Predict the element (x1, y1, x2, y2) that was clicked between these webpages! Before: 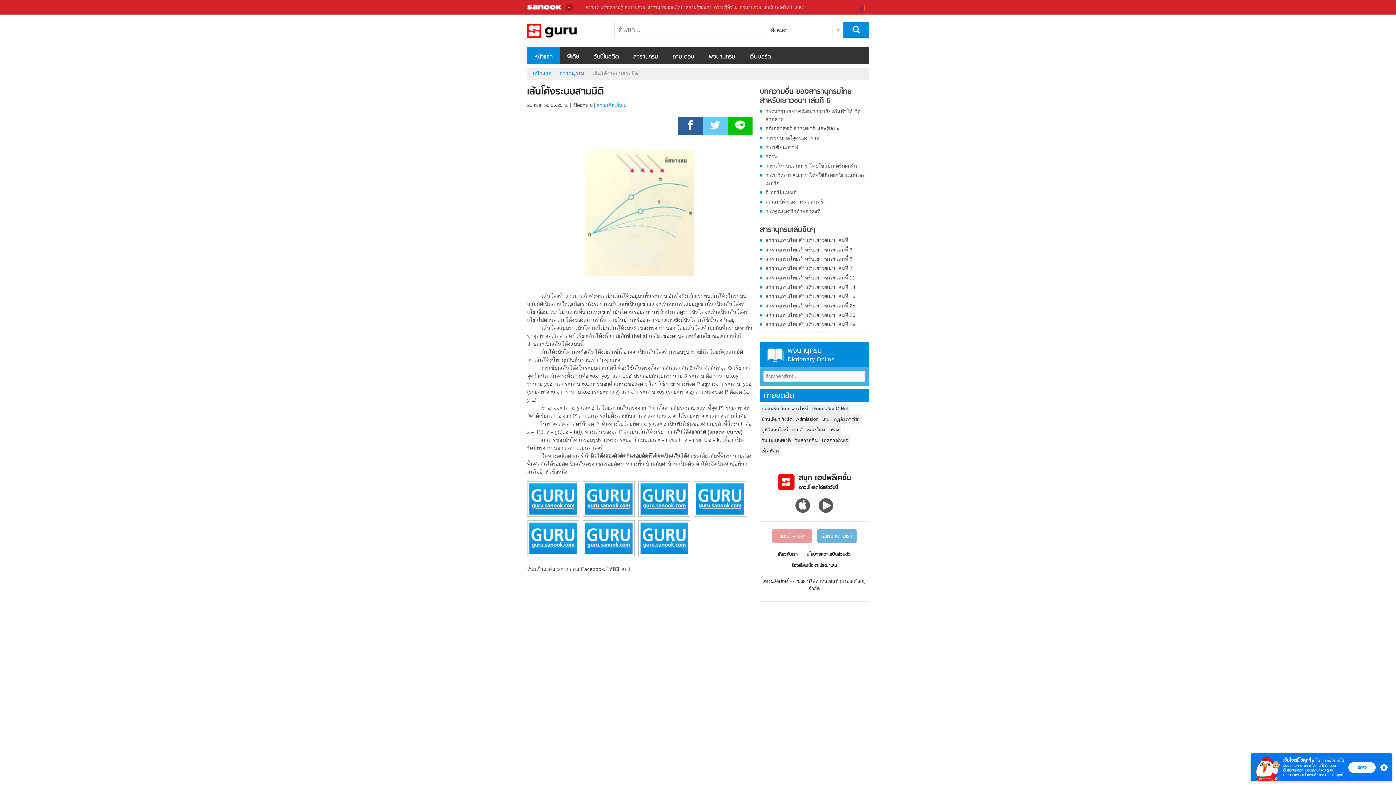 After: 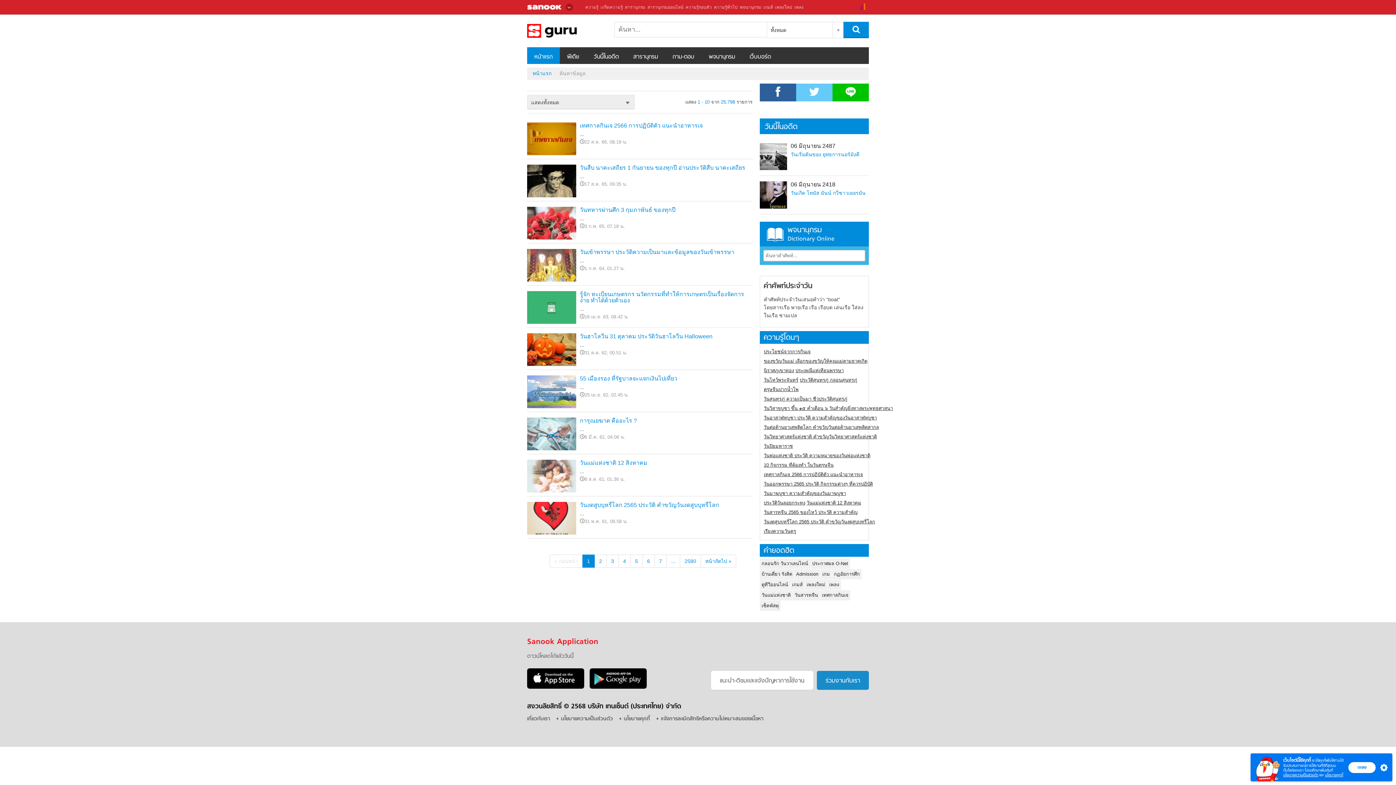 Action: bbox: (843, 21, 869, 38)